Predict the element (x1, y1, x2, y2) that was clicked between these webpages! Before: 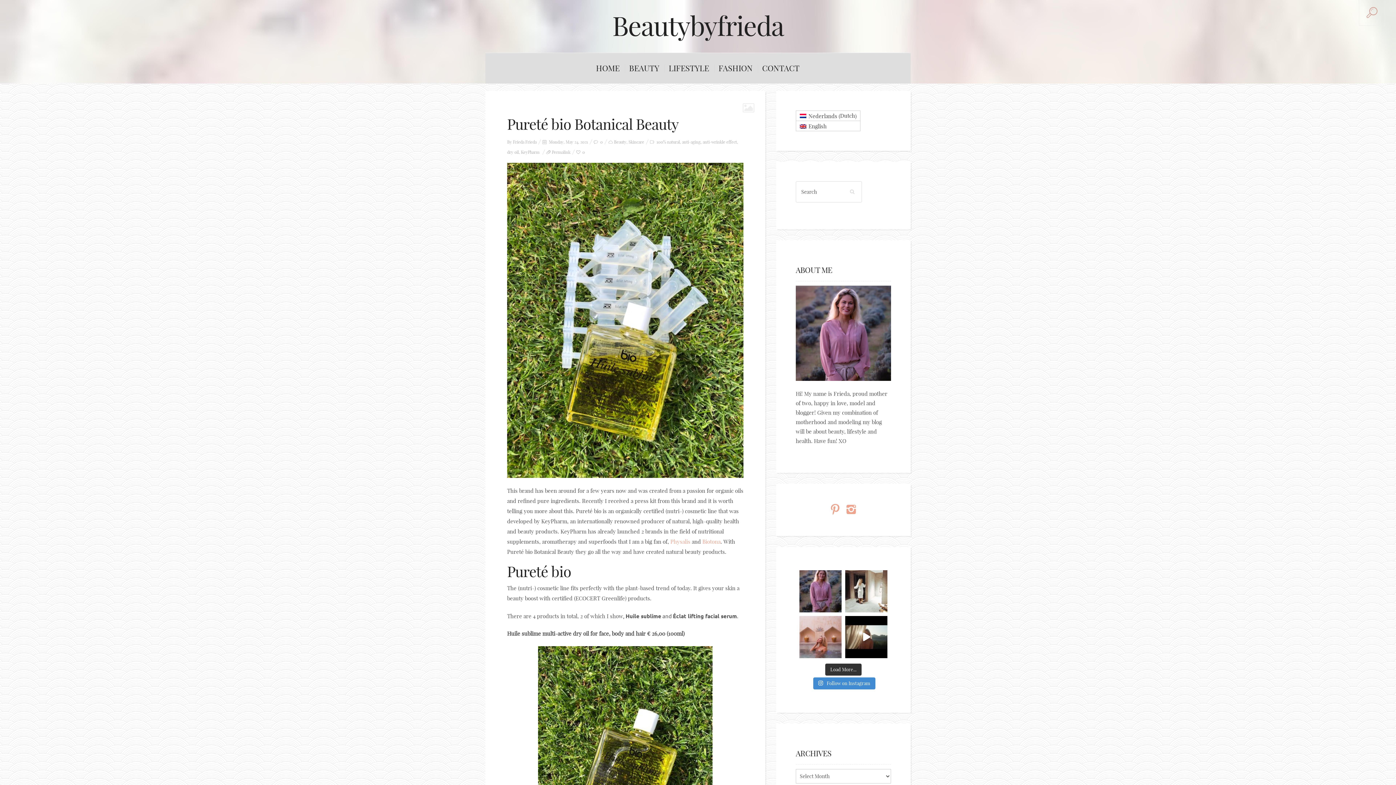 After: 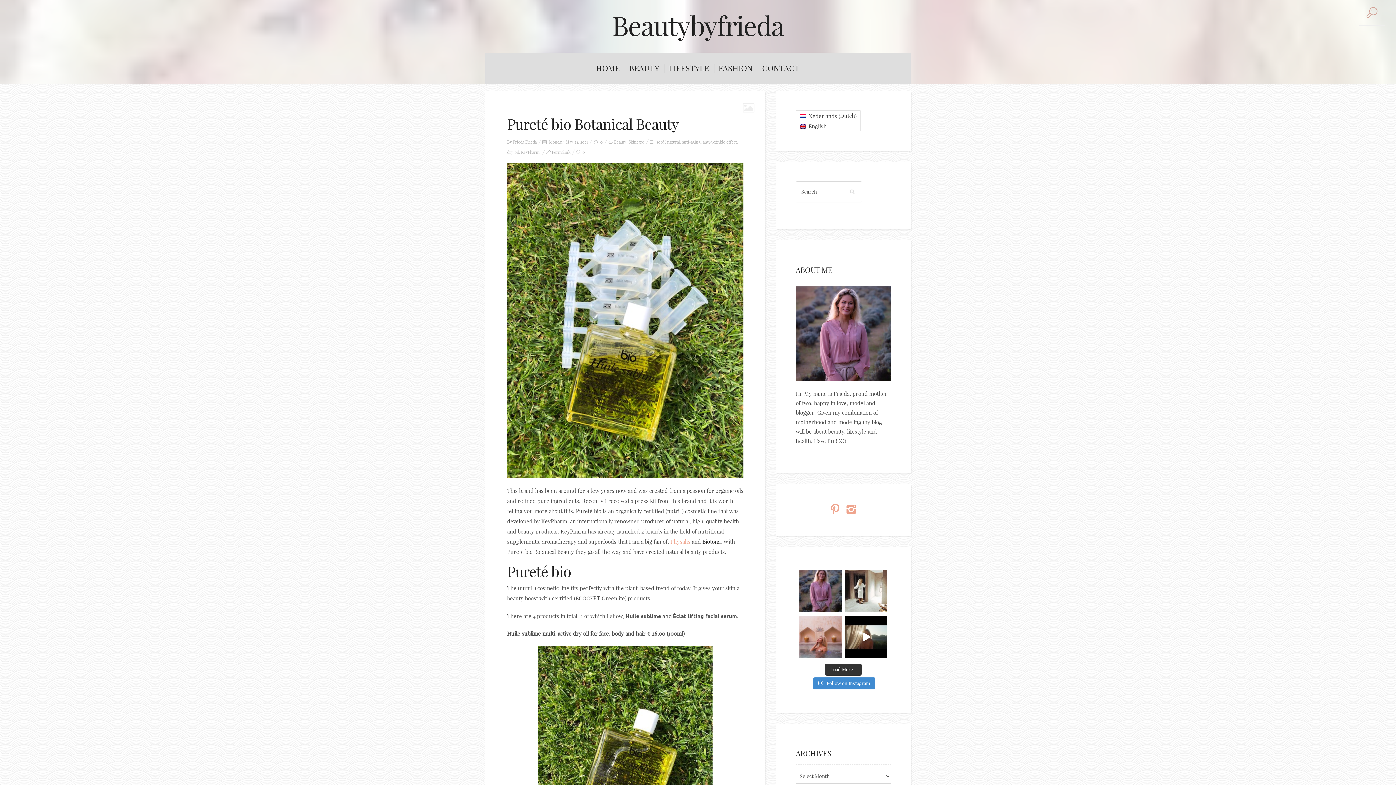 Action: bbox: (702, 538, 720, 545) label: Biotona